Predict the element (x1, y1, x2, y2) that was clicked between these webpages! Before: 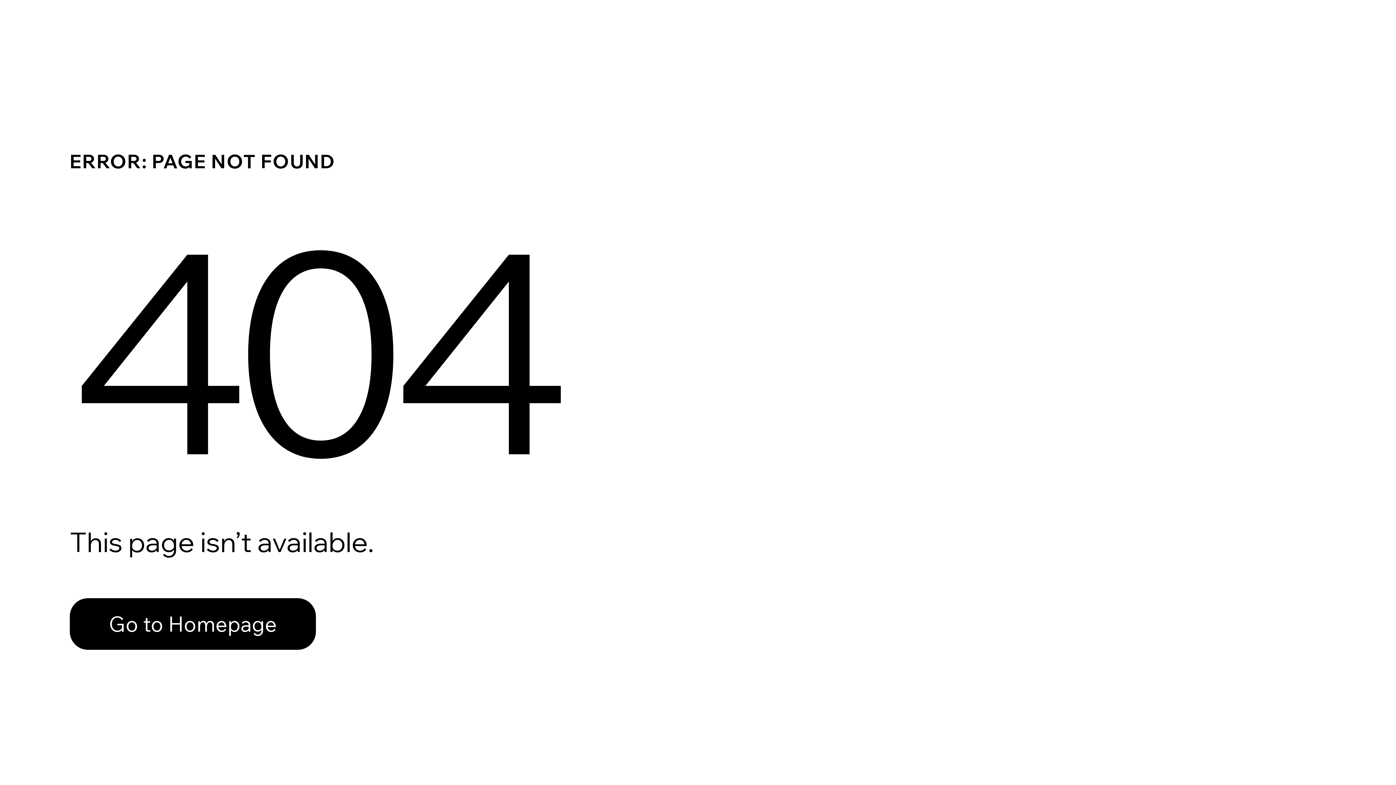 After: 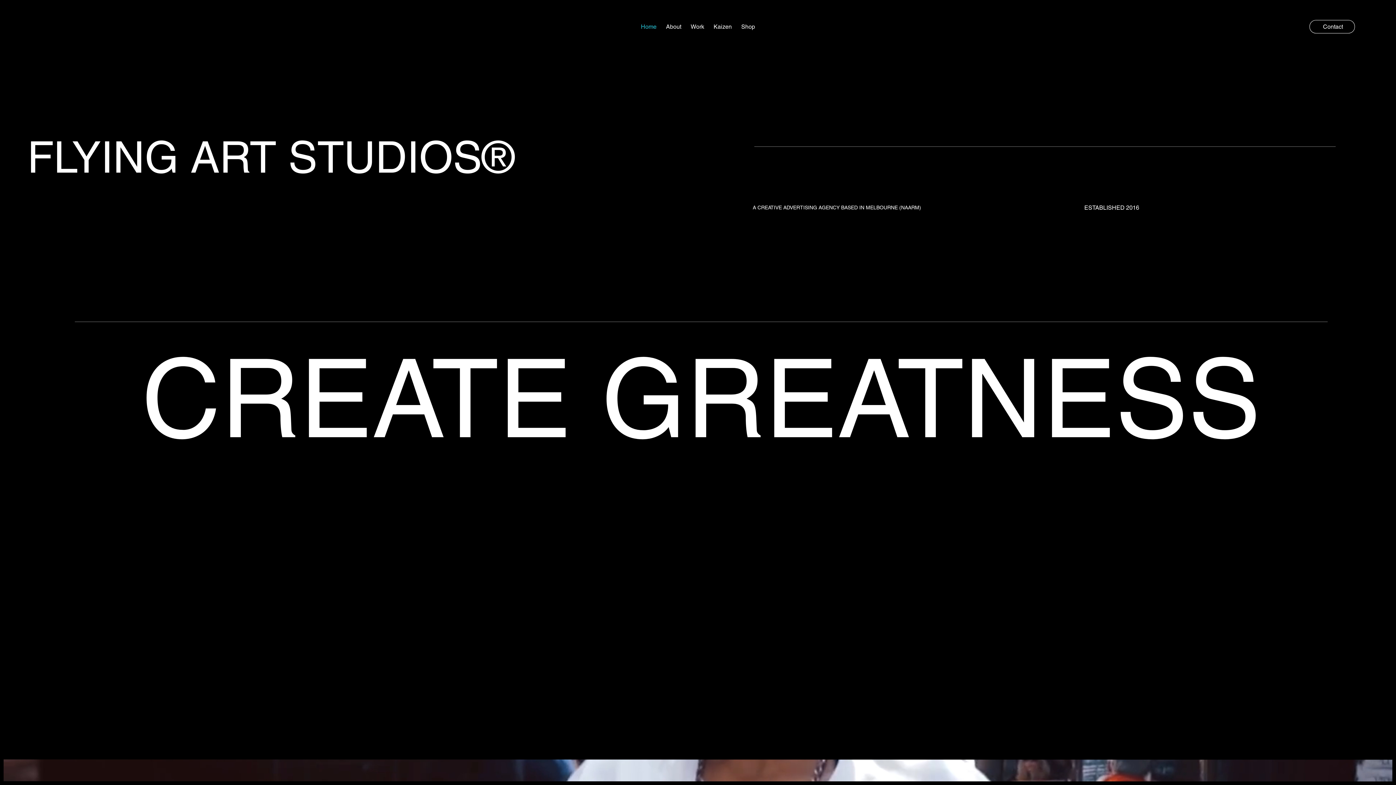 Action: label: Go to Homepage bbox: (69, 598, 316, 650)